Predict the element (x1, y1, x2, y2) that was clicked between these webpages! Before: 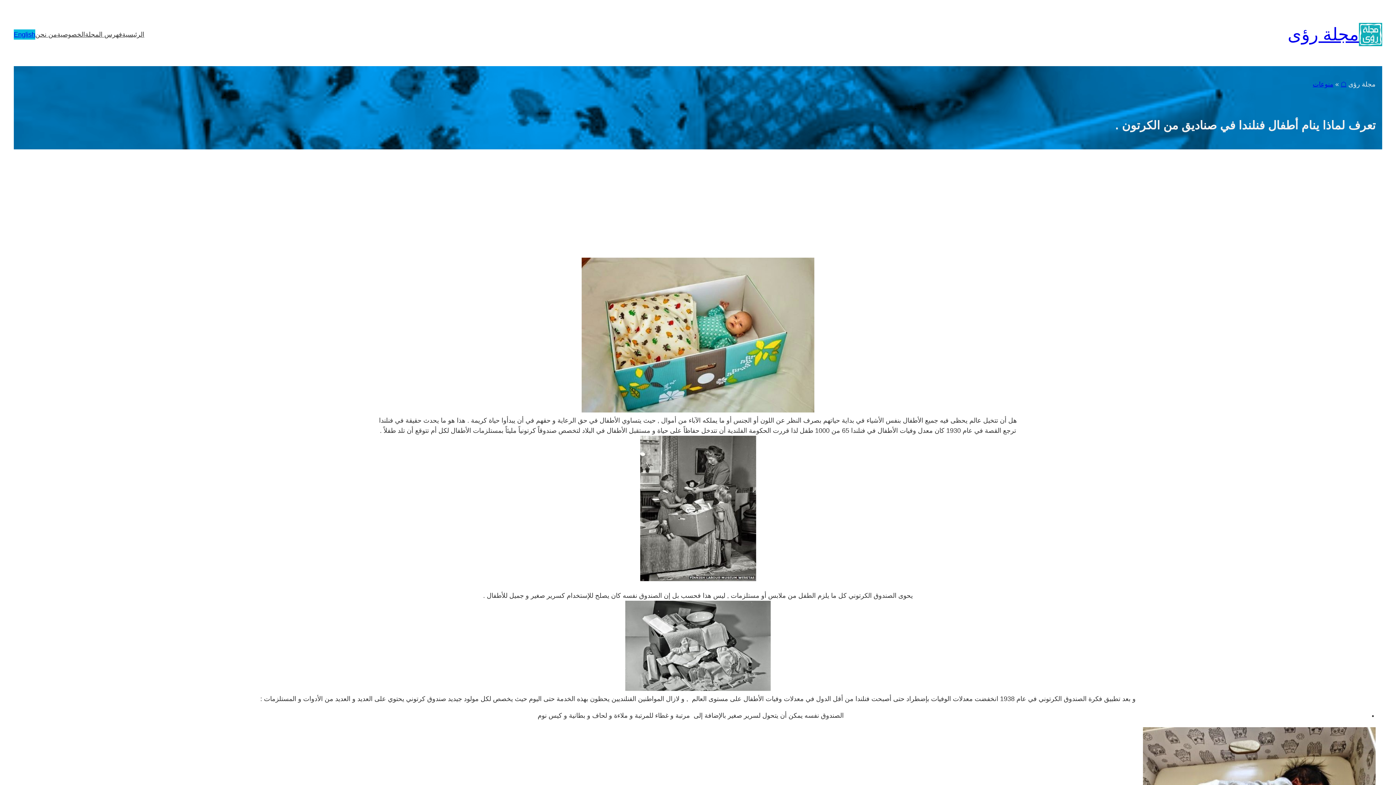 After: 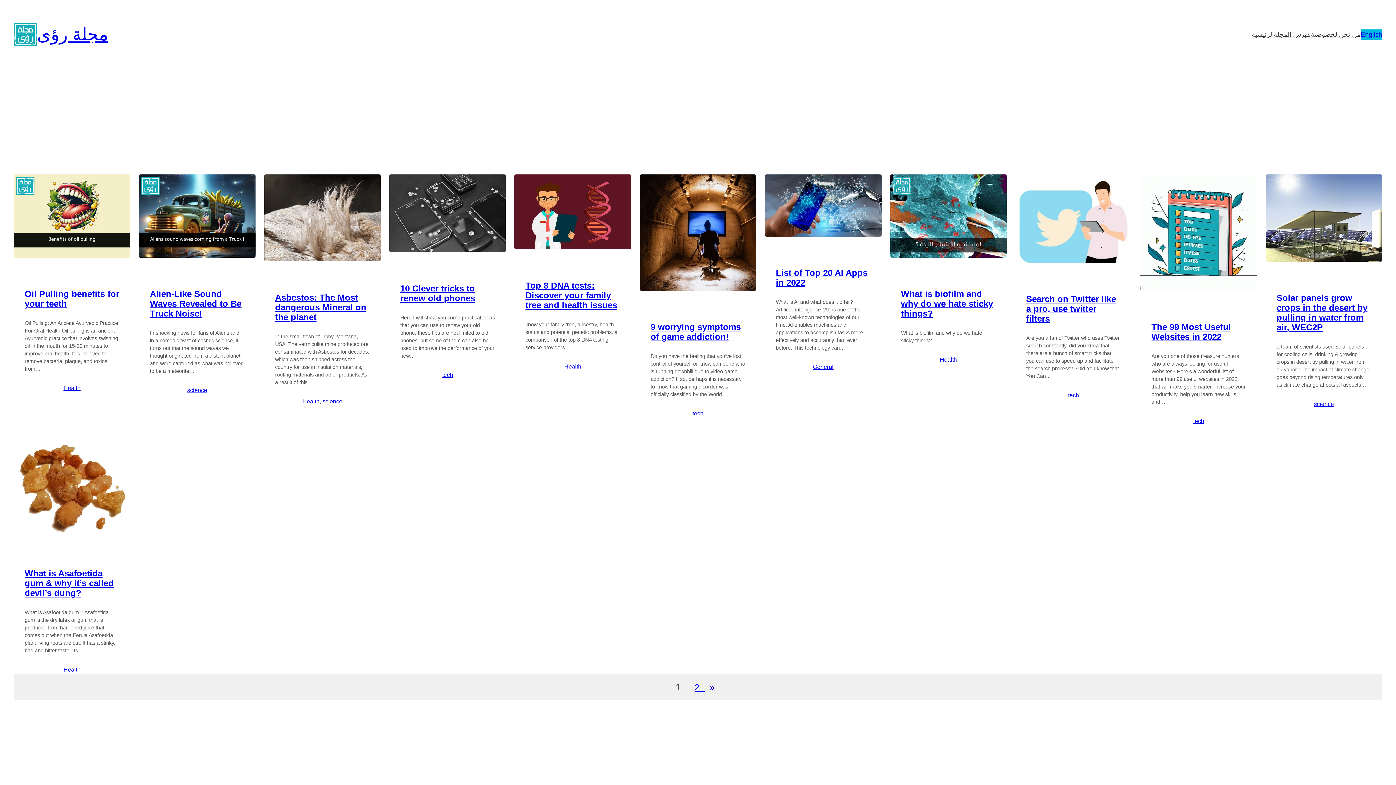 Action: label: English bbox: (13, 29, 35, 39)